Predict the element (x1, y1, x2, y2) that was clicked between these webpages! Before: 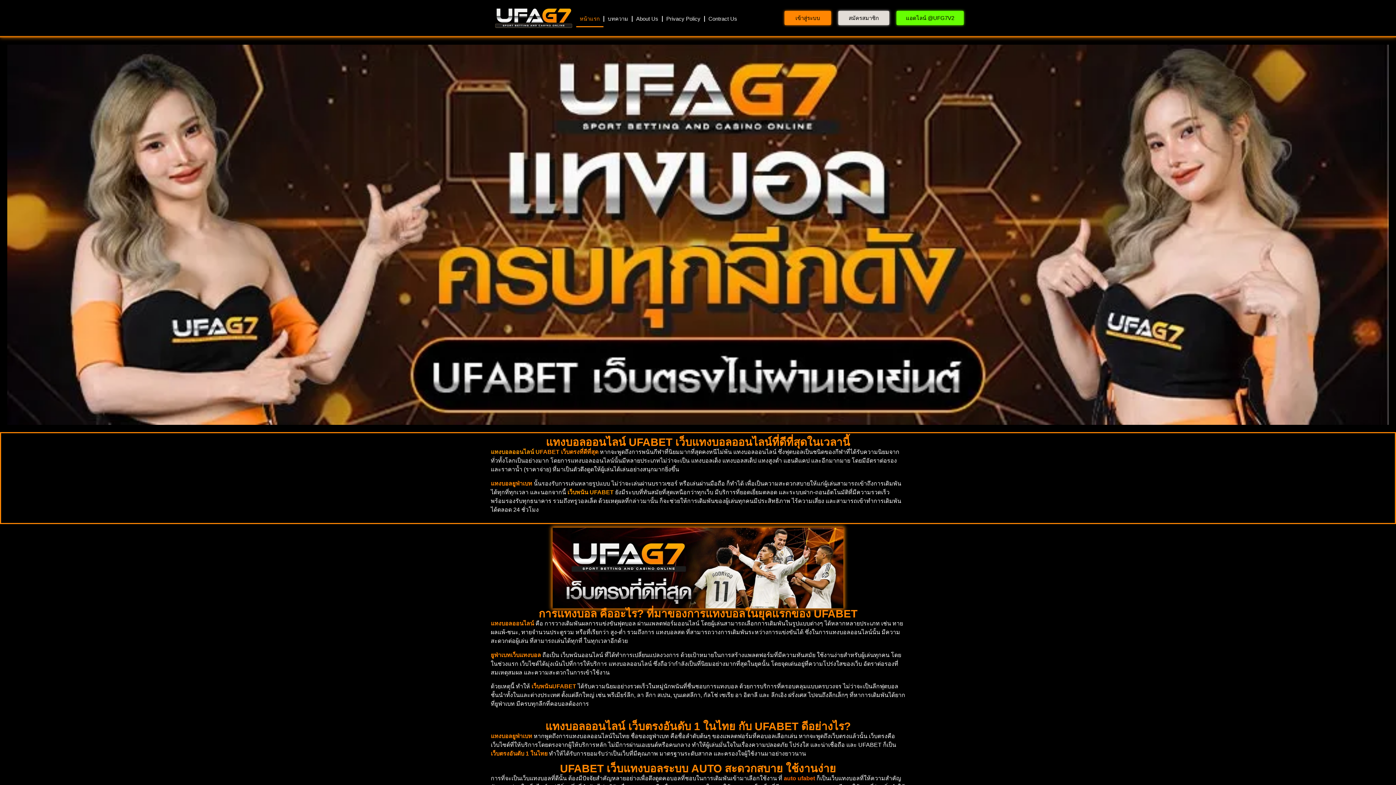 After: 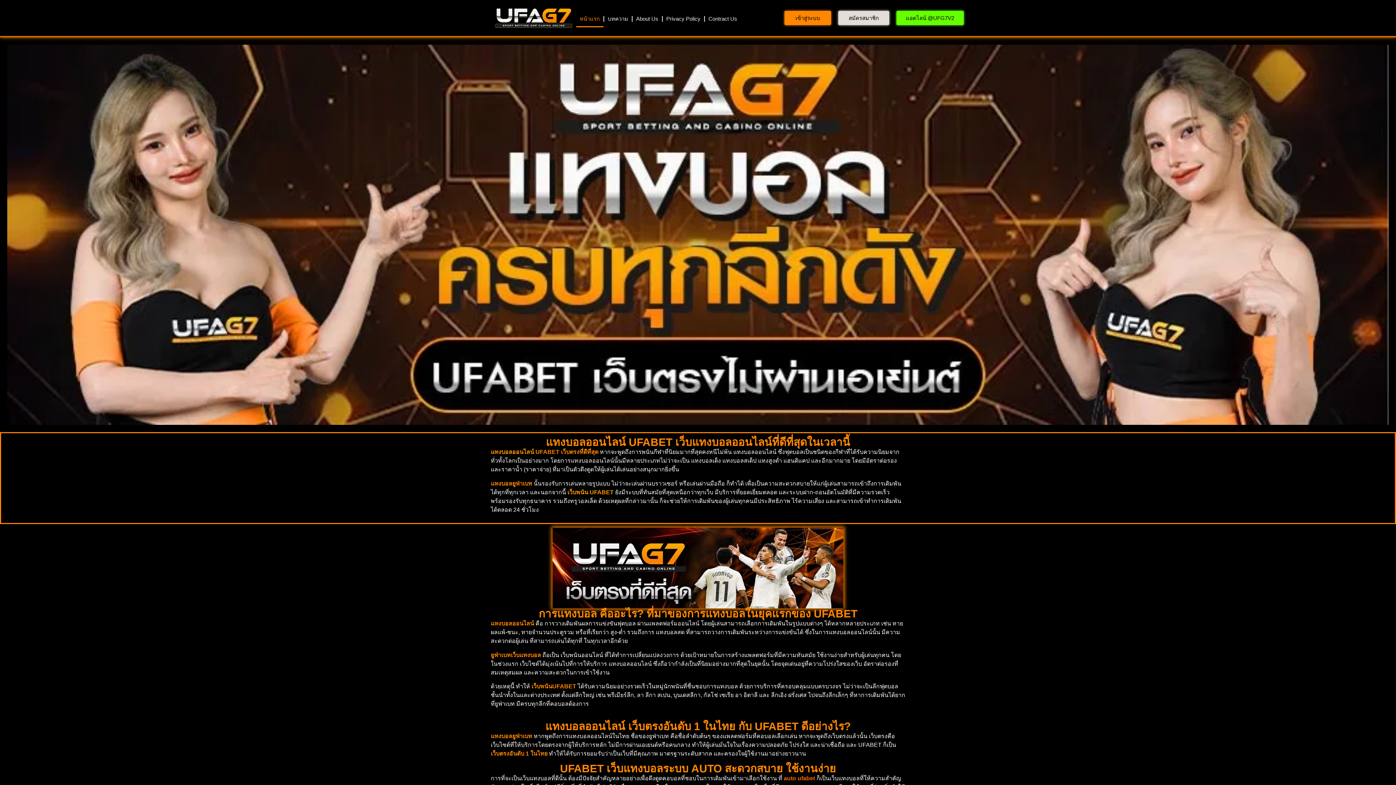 Action: label: UFABET bbox: (589, 489, 613, 495)